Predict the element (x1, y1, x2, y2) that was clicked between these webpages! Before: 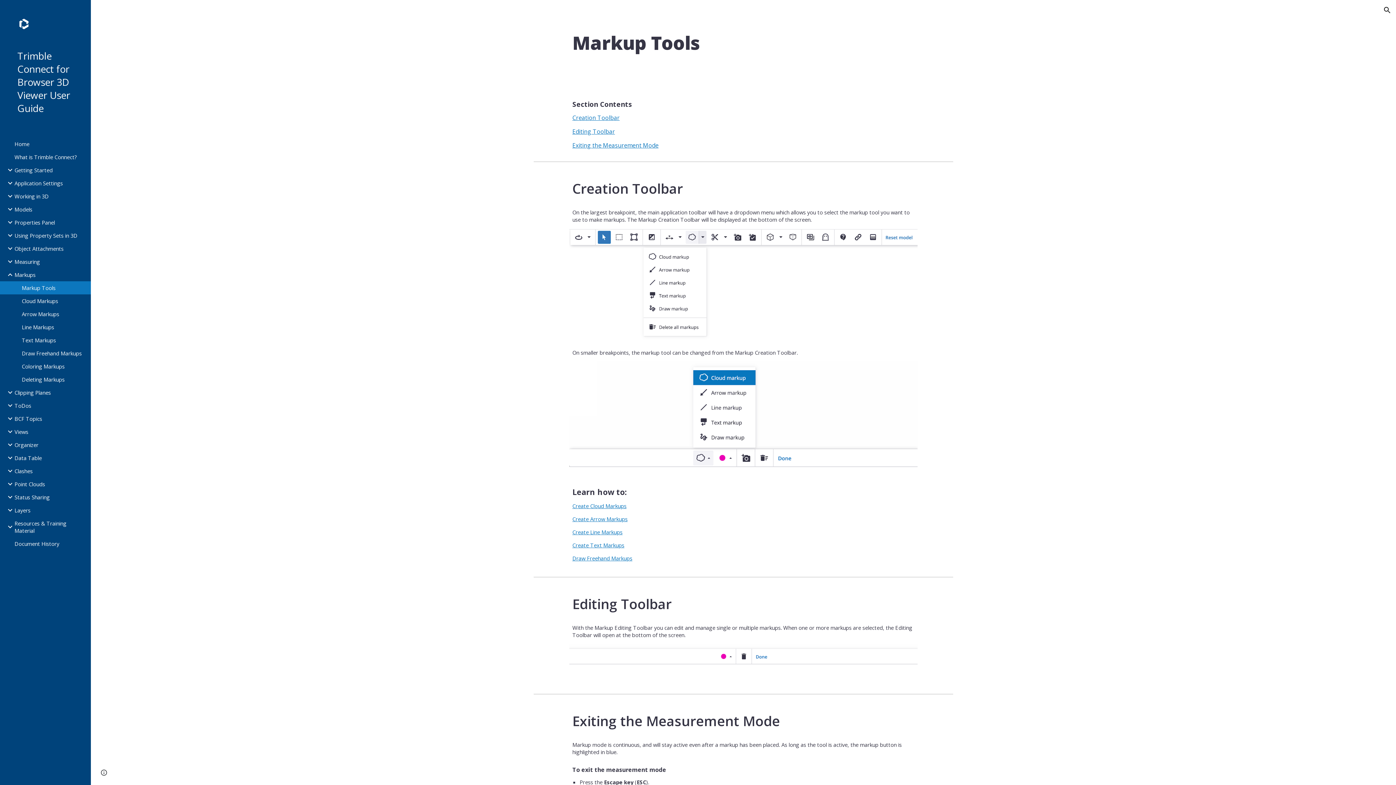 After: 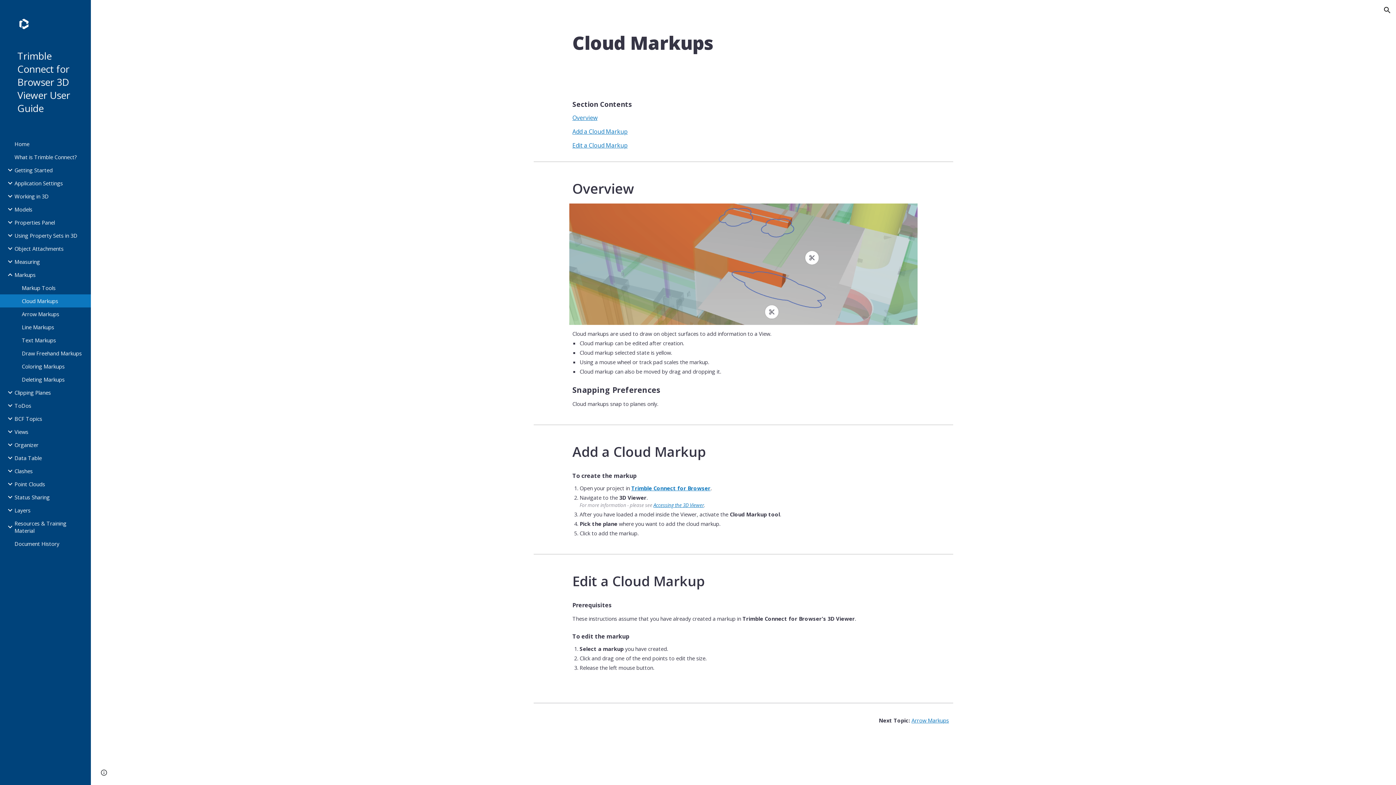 Action: label: Cloud Markups bbox: (20, 294, 86, 307)